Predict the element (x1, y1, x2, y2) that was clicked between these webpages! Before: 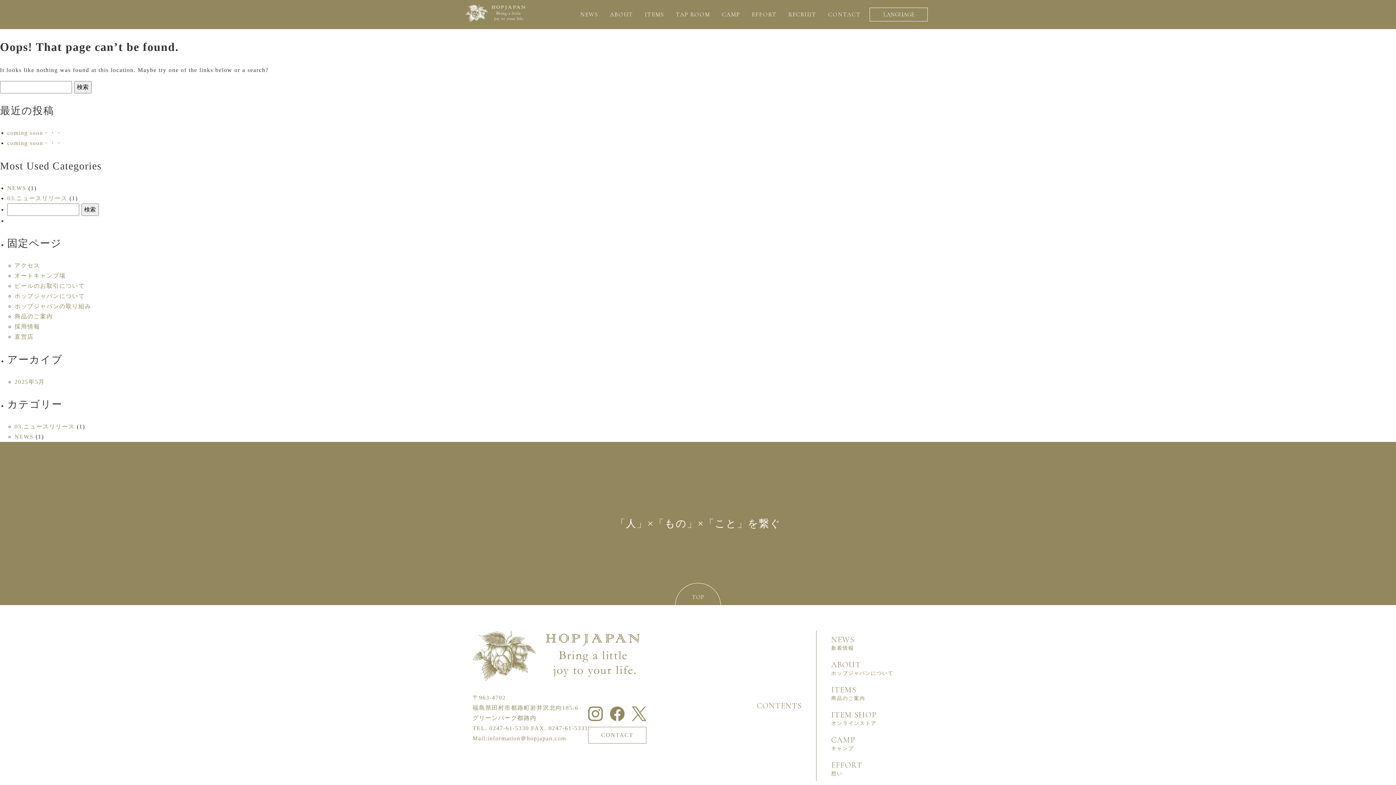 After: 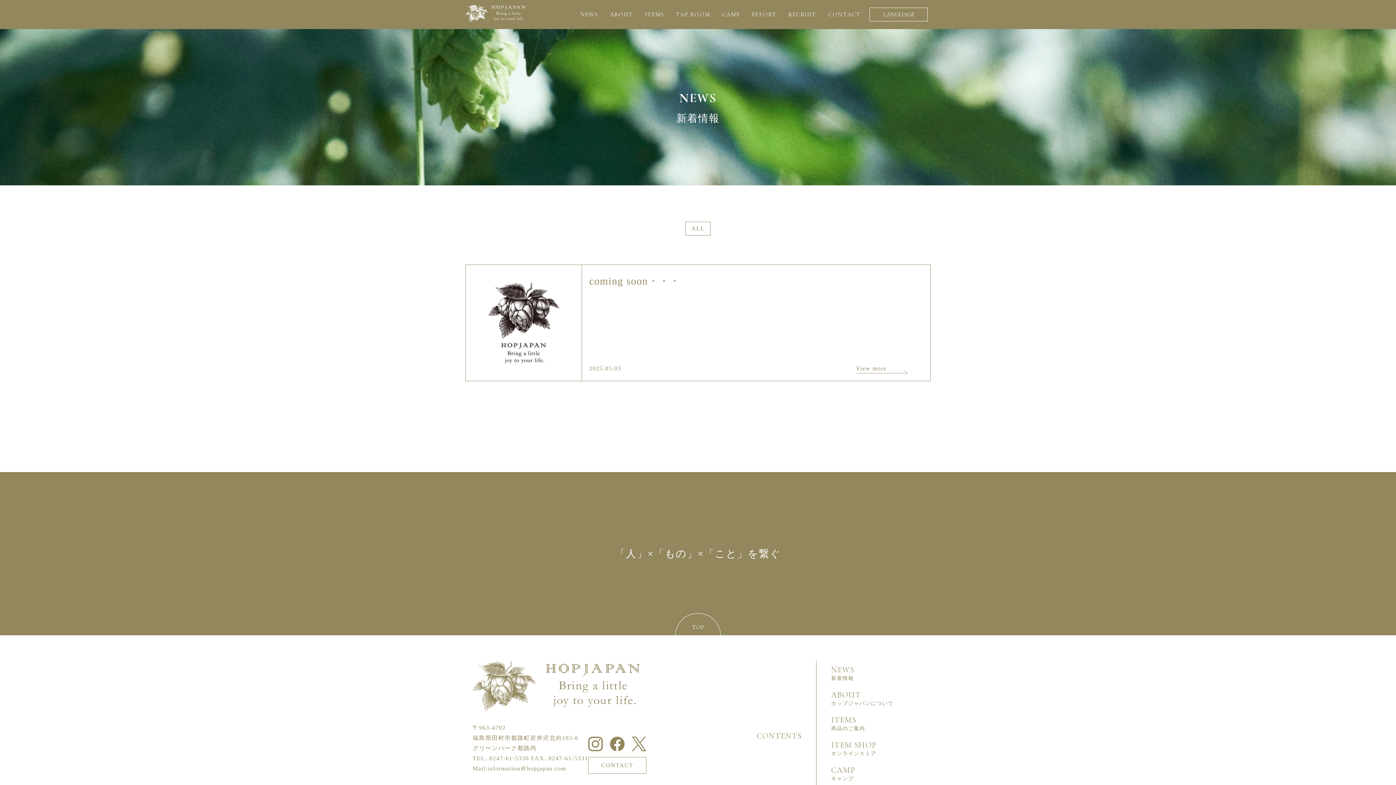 Action: bbox: (831, 637, 923, 651) label: NEWS新着情報